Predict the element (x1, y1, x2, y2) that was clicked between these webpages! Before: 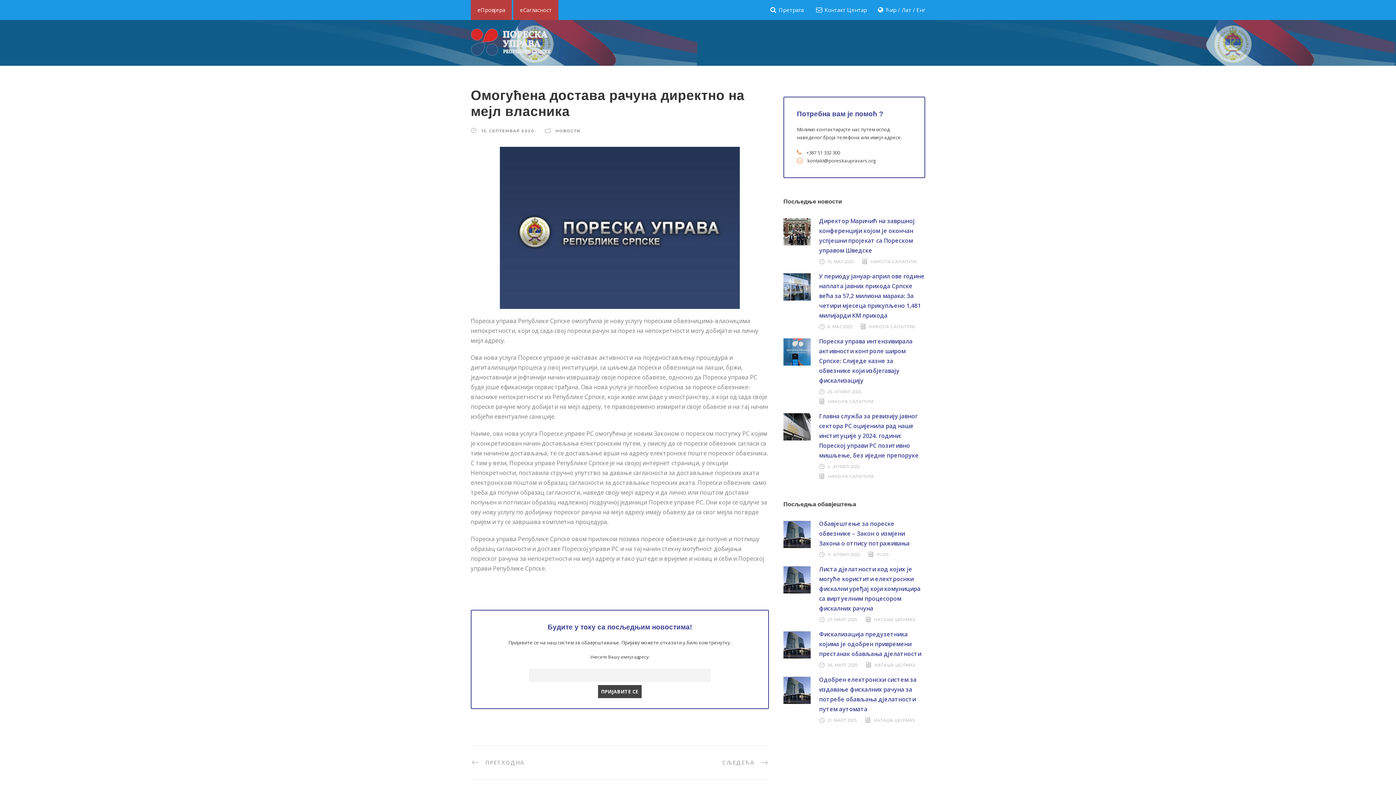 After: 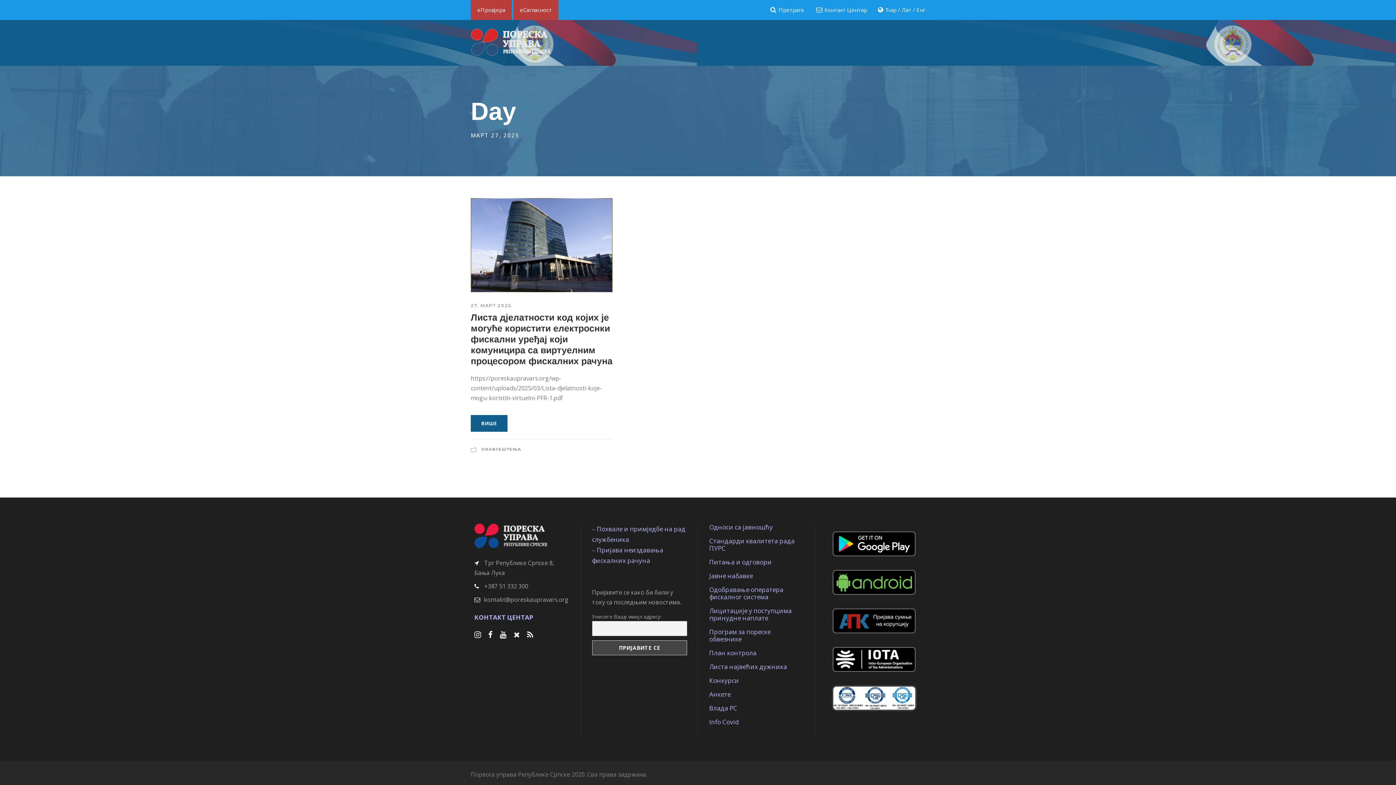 Action: label: 27. МАРТ 2025. bbox: (827, 617, 858, 622)